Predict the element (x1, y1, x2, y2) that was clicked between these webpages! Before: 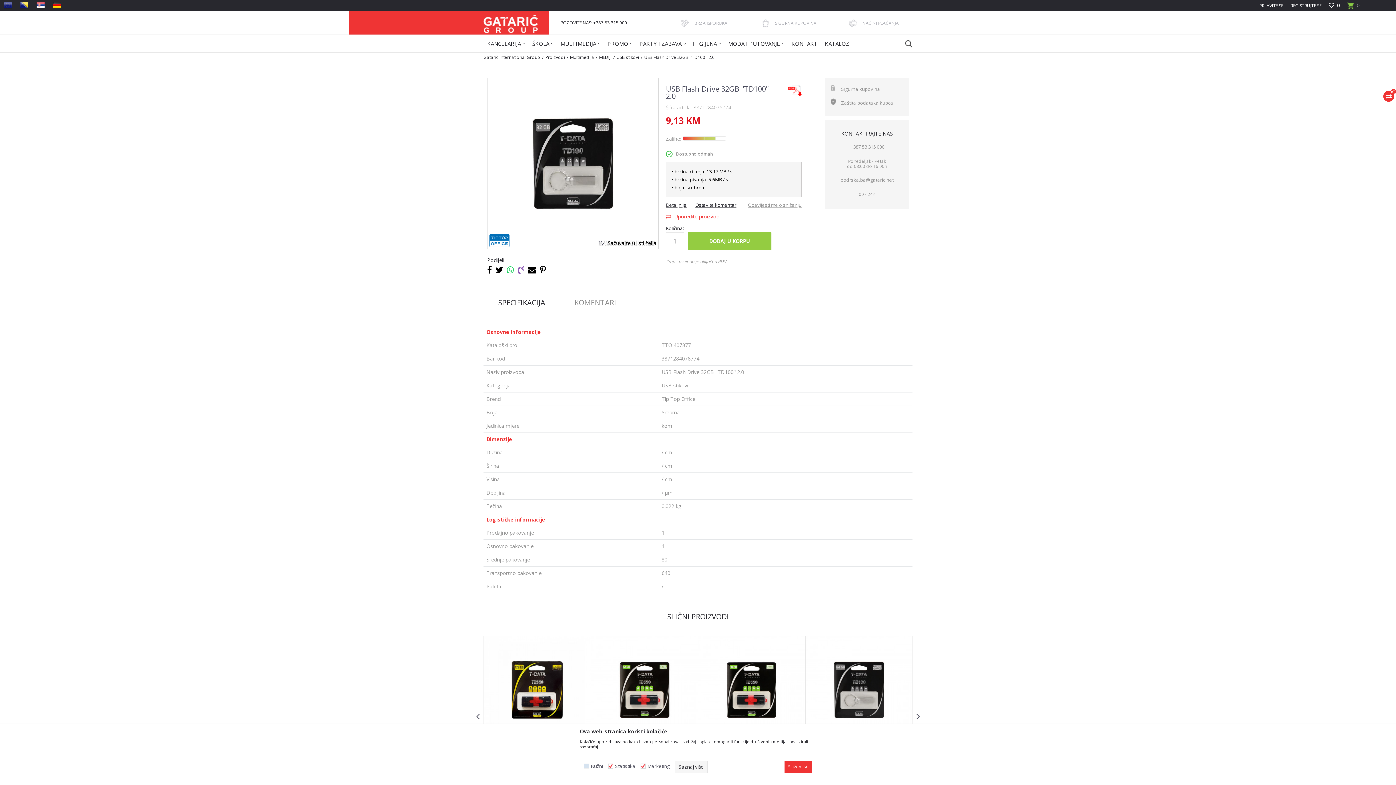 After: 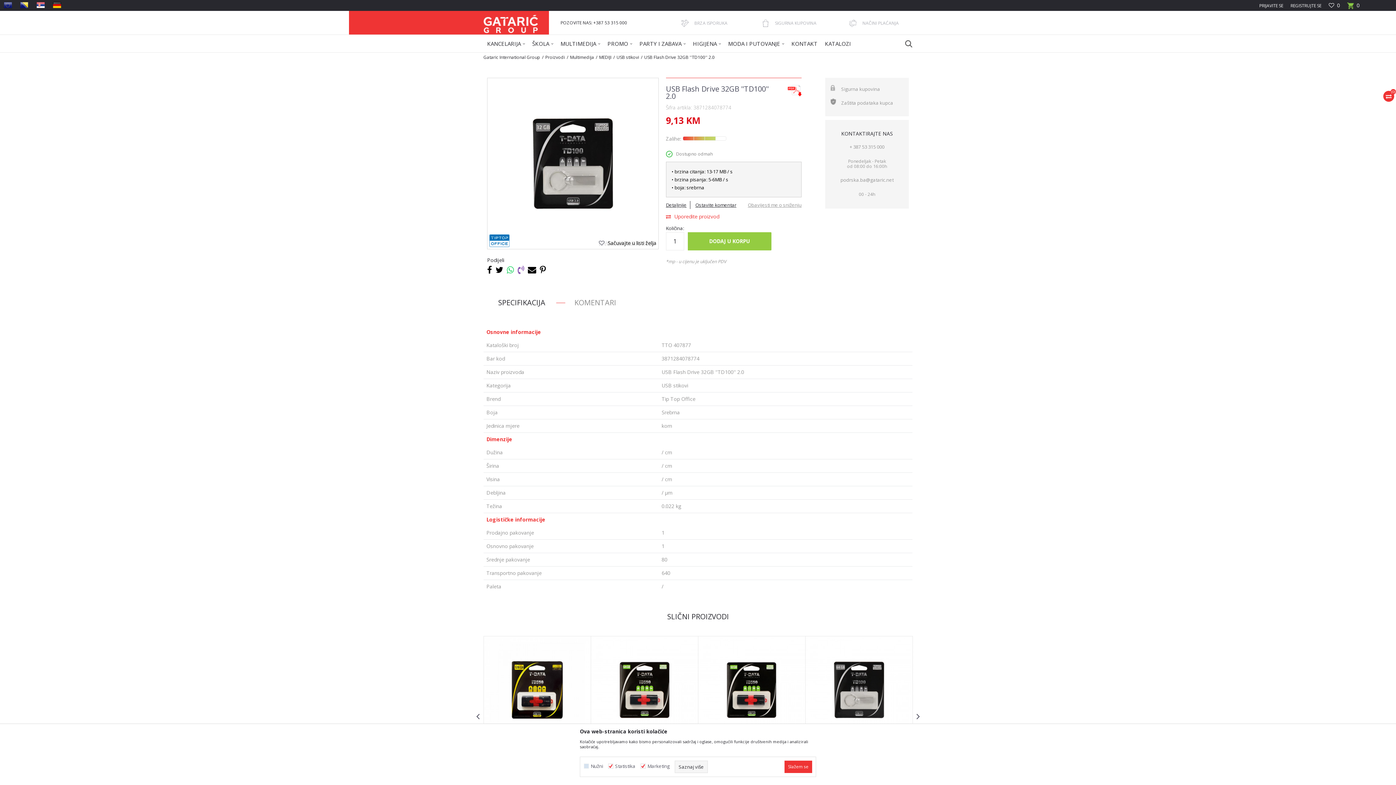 Action: bbox: (494, 297, 549, 307) label: SPECIFIKACIJA